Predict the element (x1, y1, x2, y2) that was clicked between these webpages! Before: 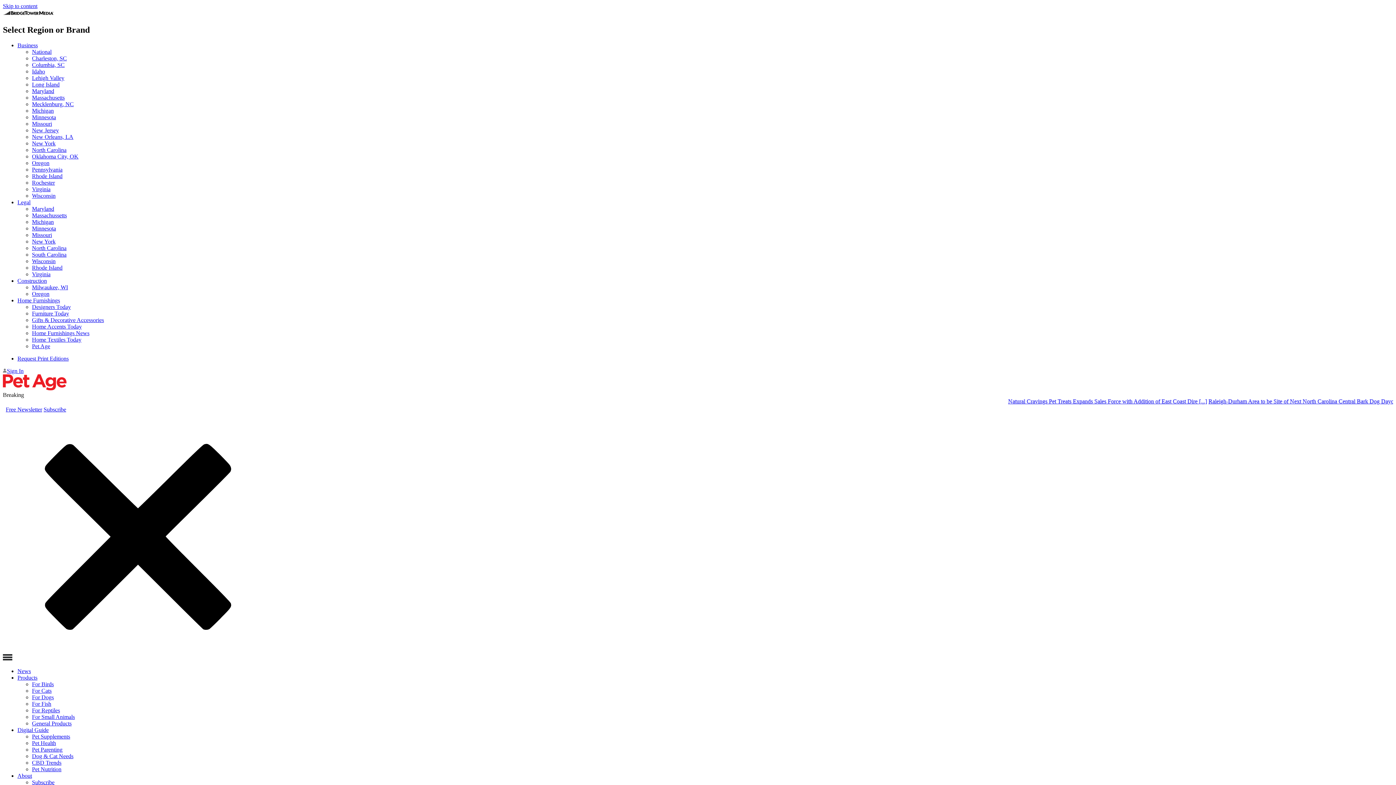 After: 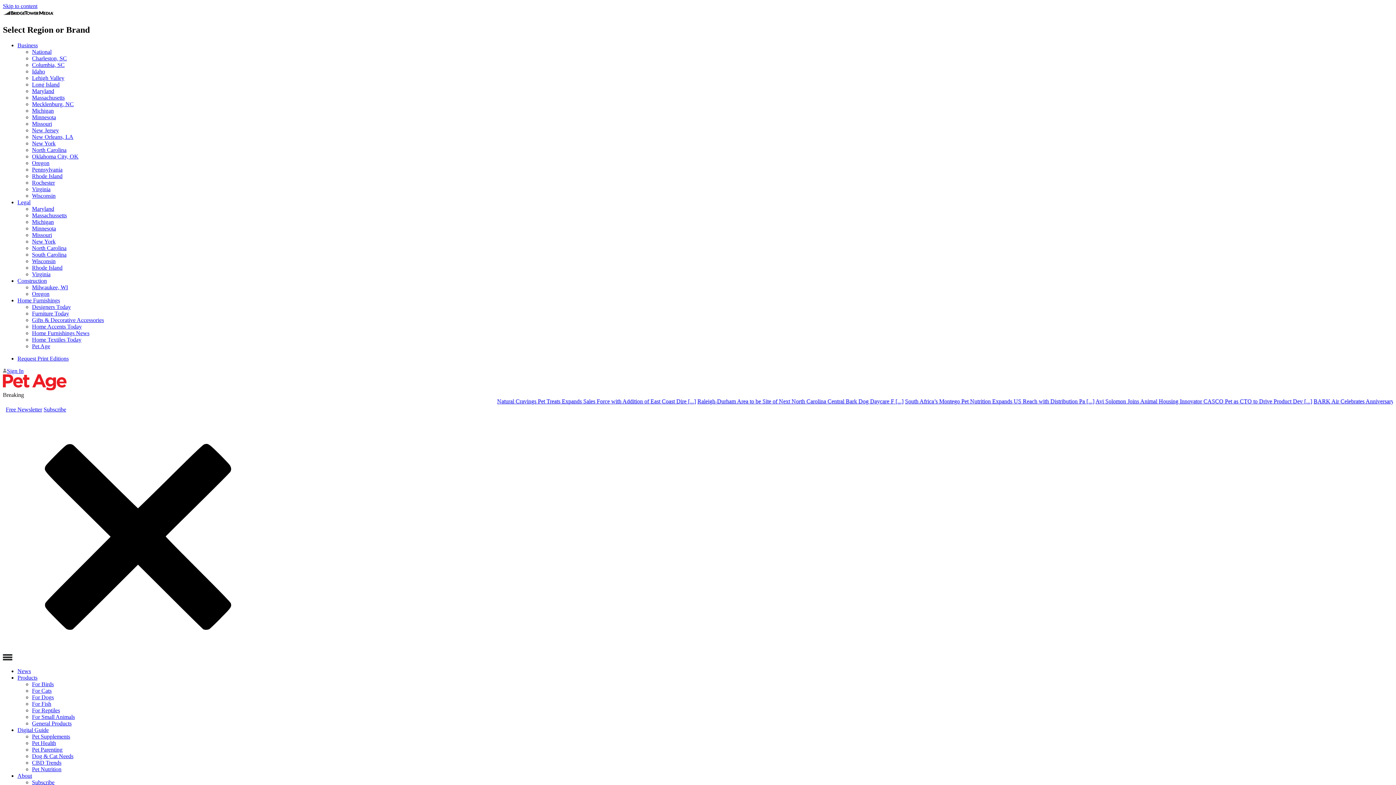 Action: bbox: (32, 271, 50, 277) label: Virginia